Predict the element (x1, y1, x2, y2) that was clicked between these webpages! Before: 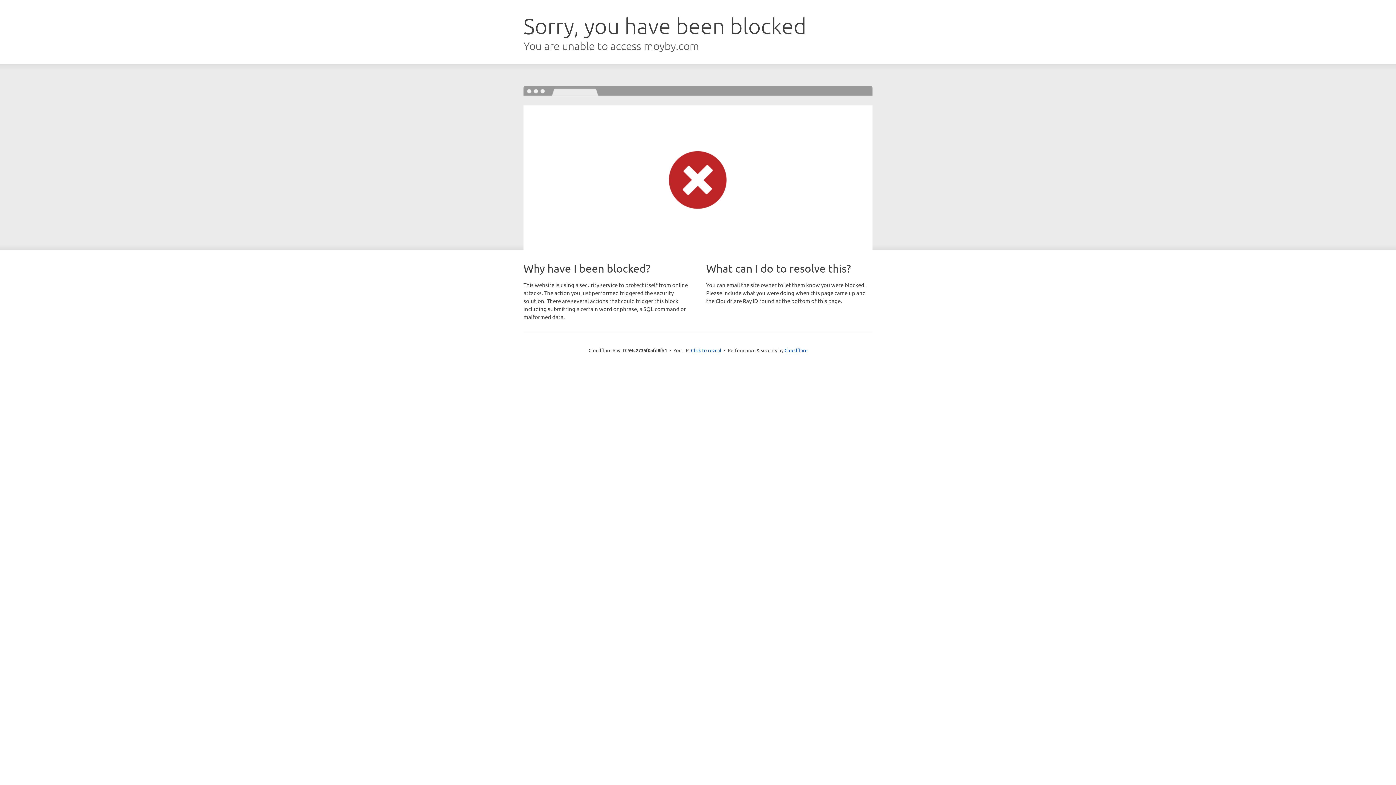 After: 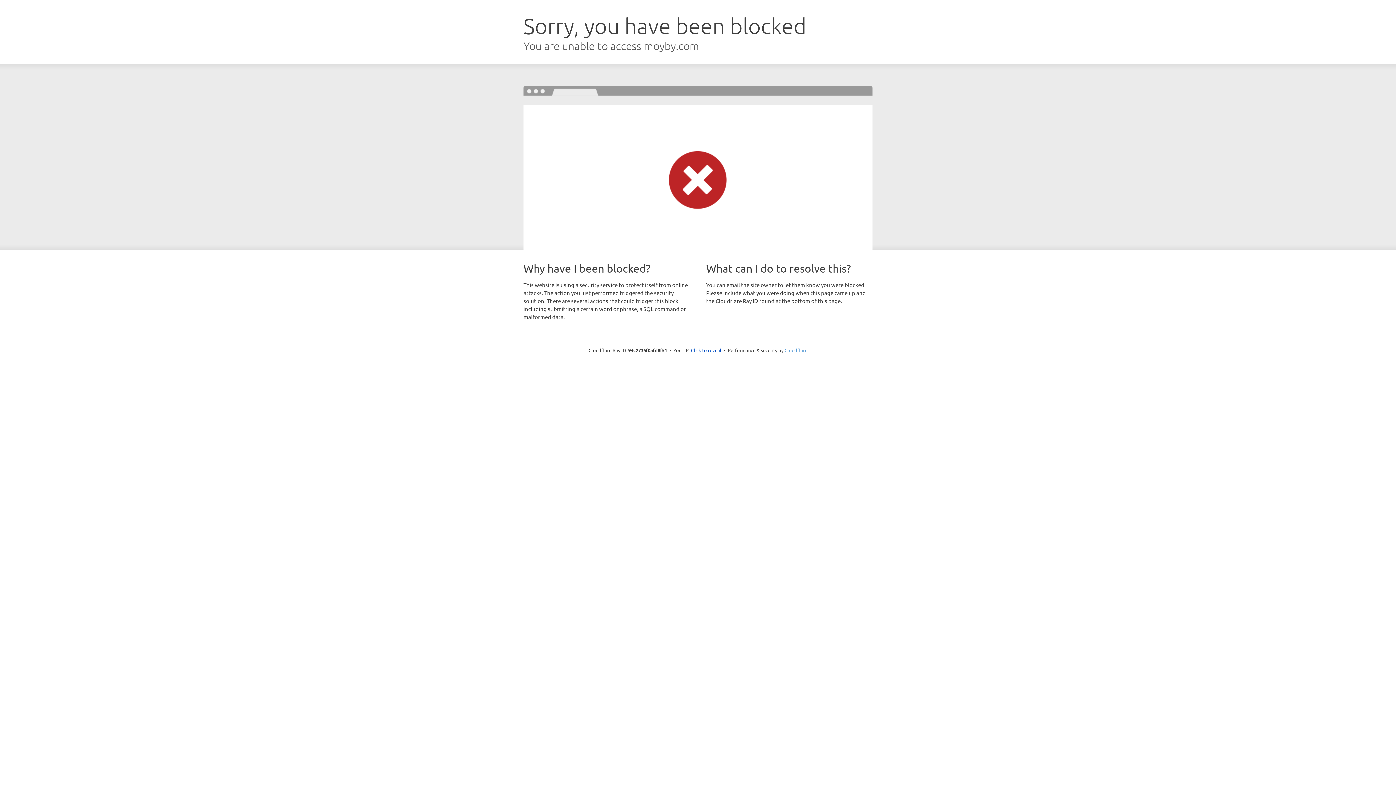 Action: bbox: (784, 347, 807, 353) label: Cloudflare